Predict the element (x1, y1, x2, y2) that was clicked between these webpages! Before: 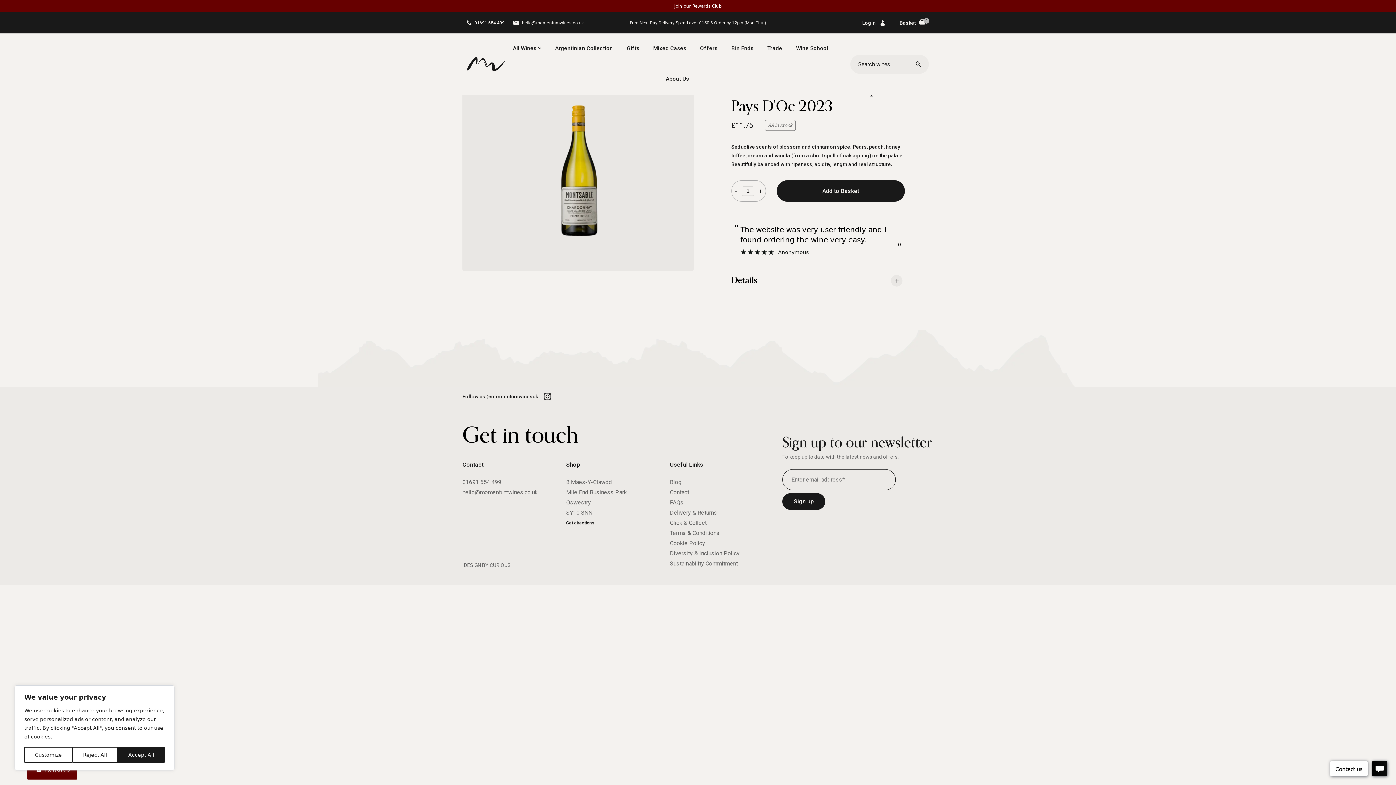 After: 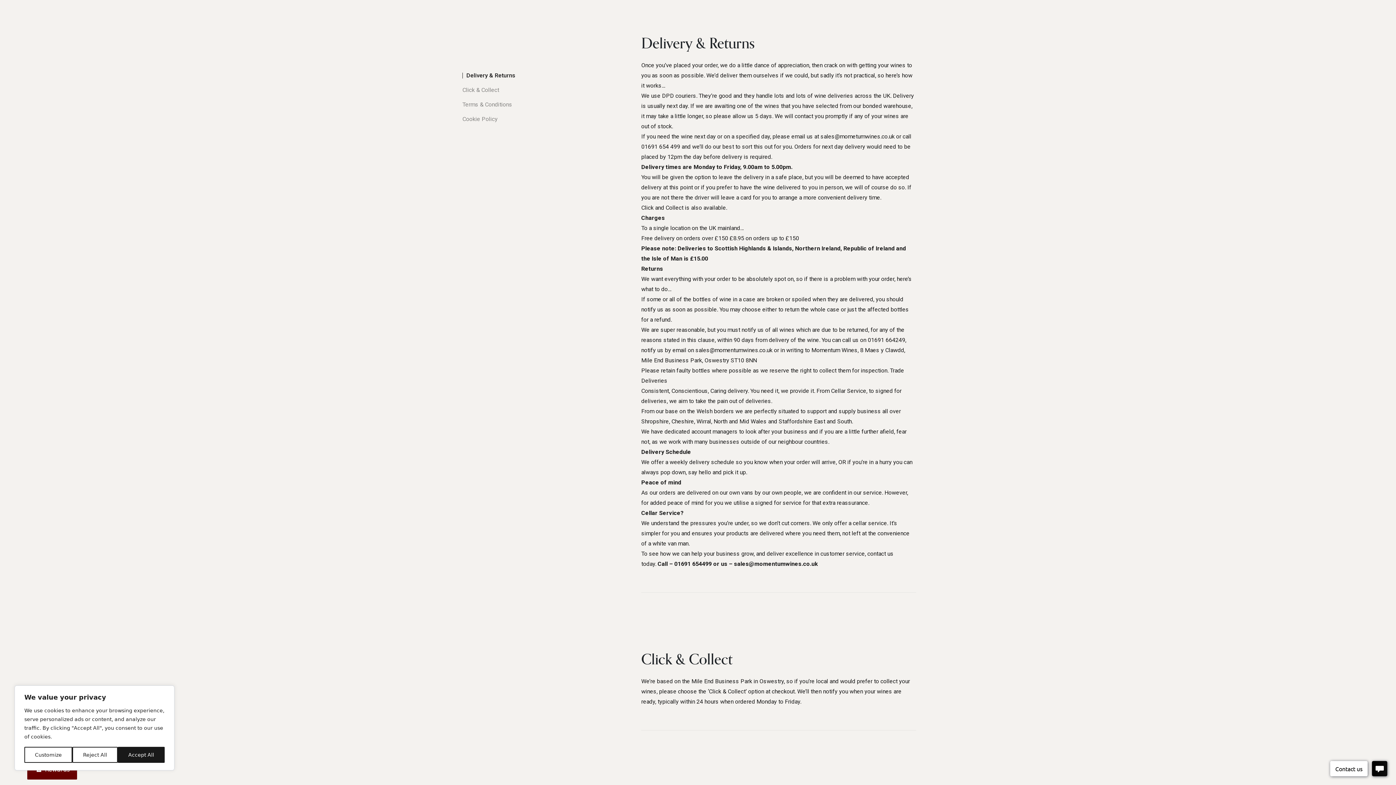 Action: bbox: (670, 508, 717, 518) label: Delivery & Returns